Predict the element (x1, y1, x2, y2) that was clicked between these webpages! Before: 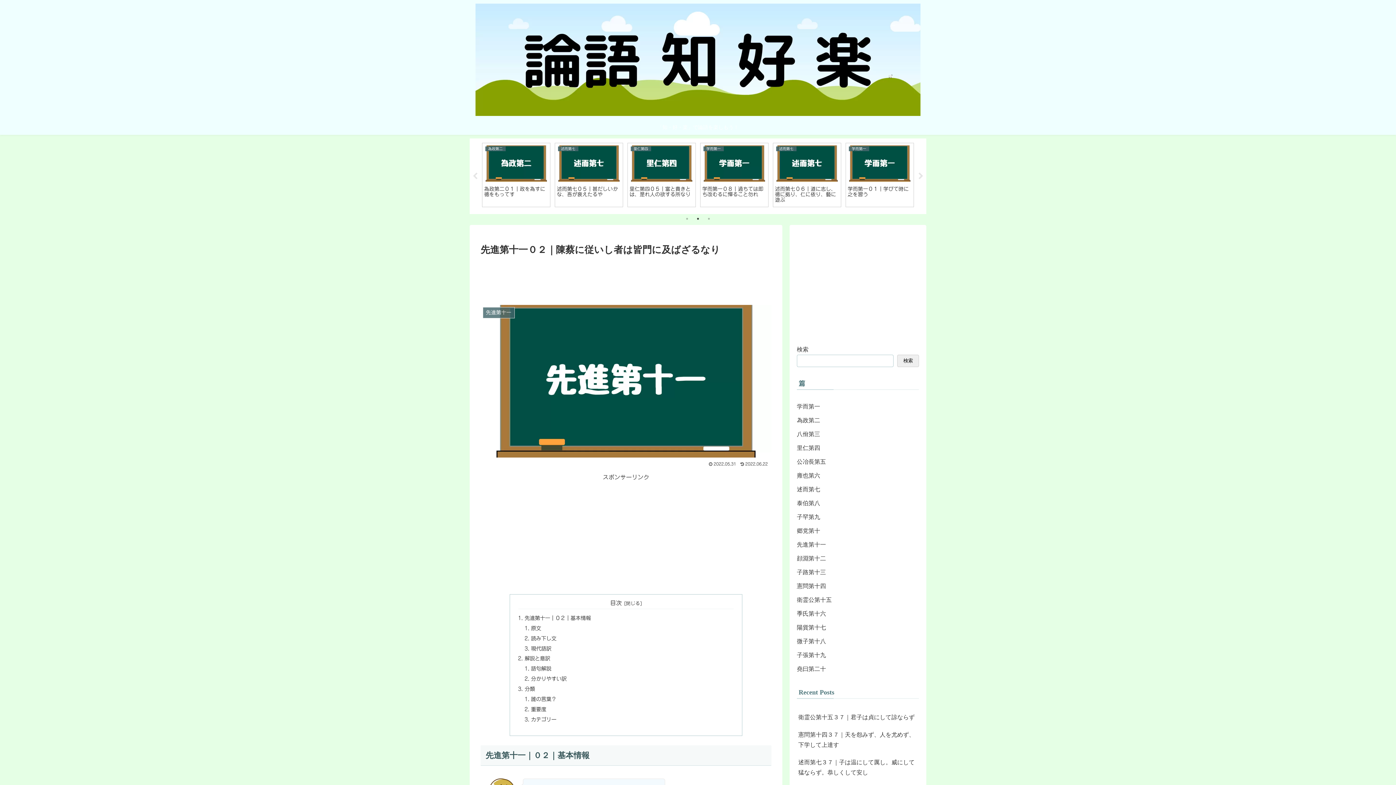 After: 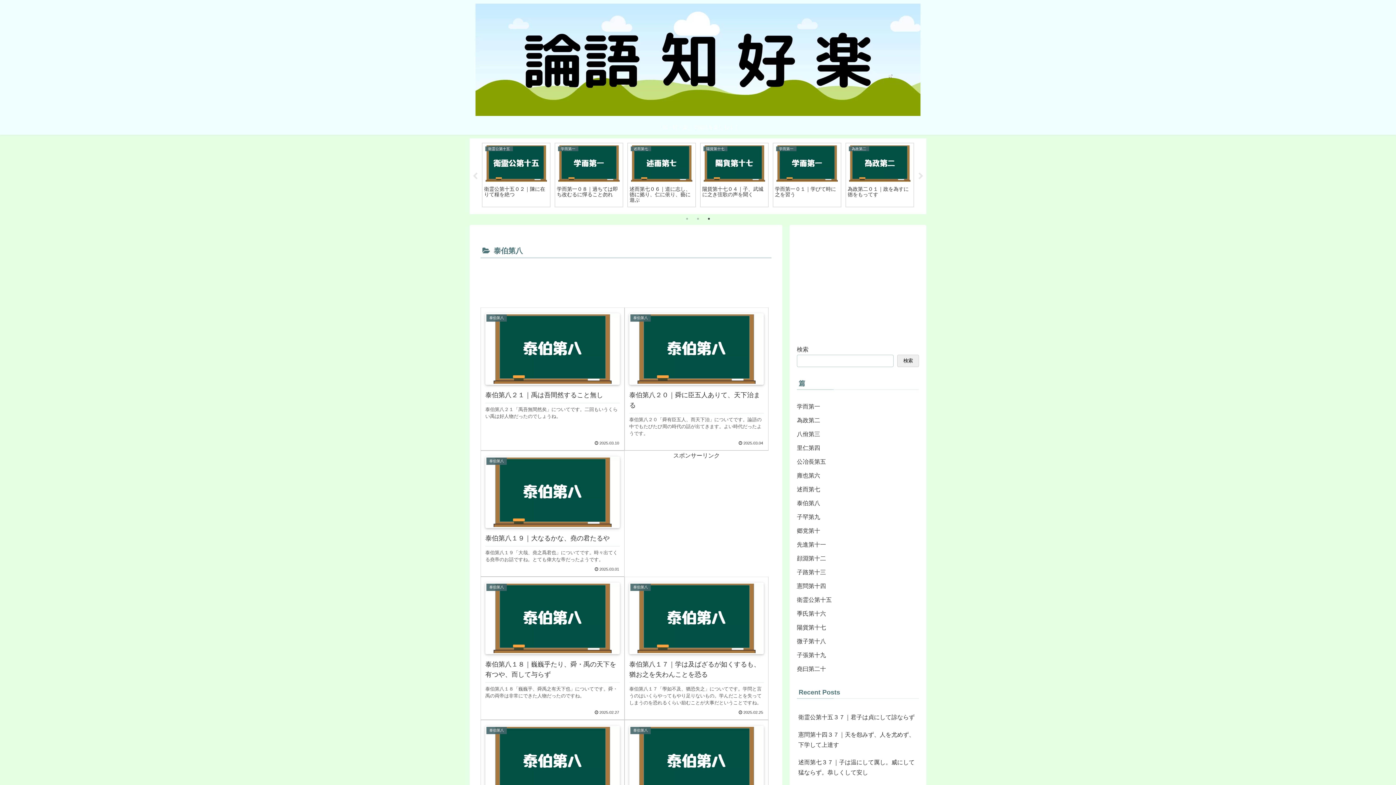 Action: label: 泰伯第八 bbox: (797, 496, 919, 510)